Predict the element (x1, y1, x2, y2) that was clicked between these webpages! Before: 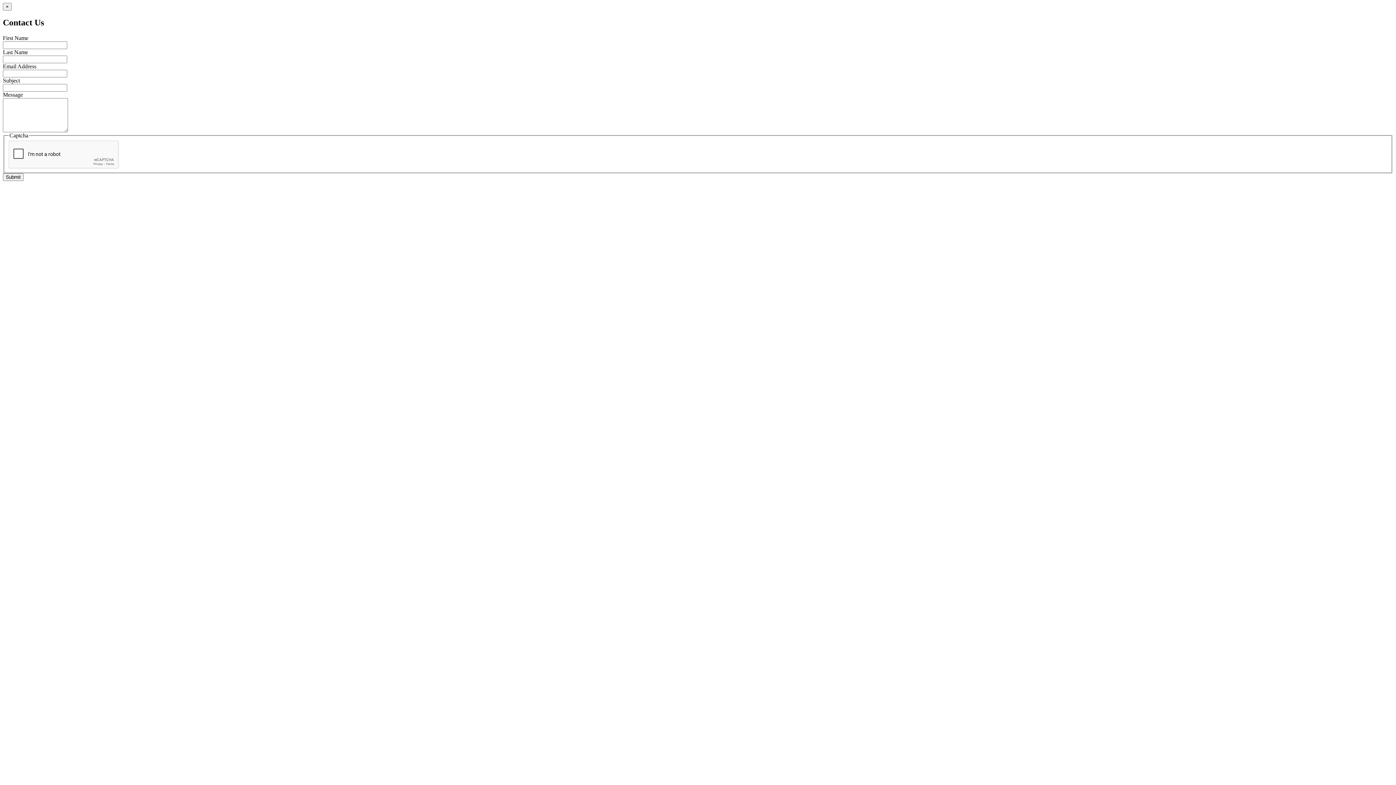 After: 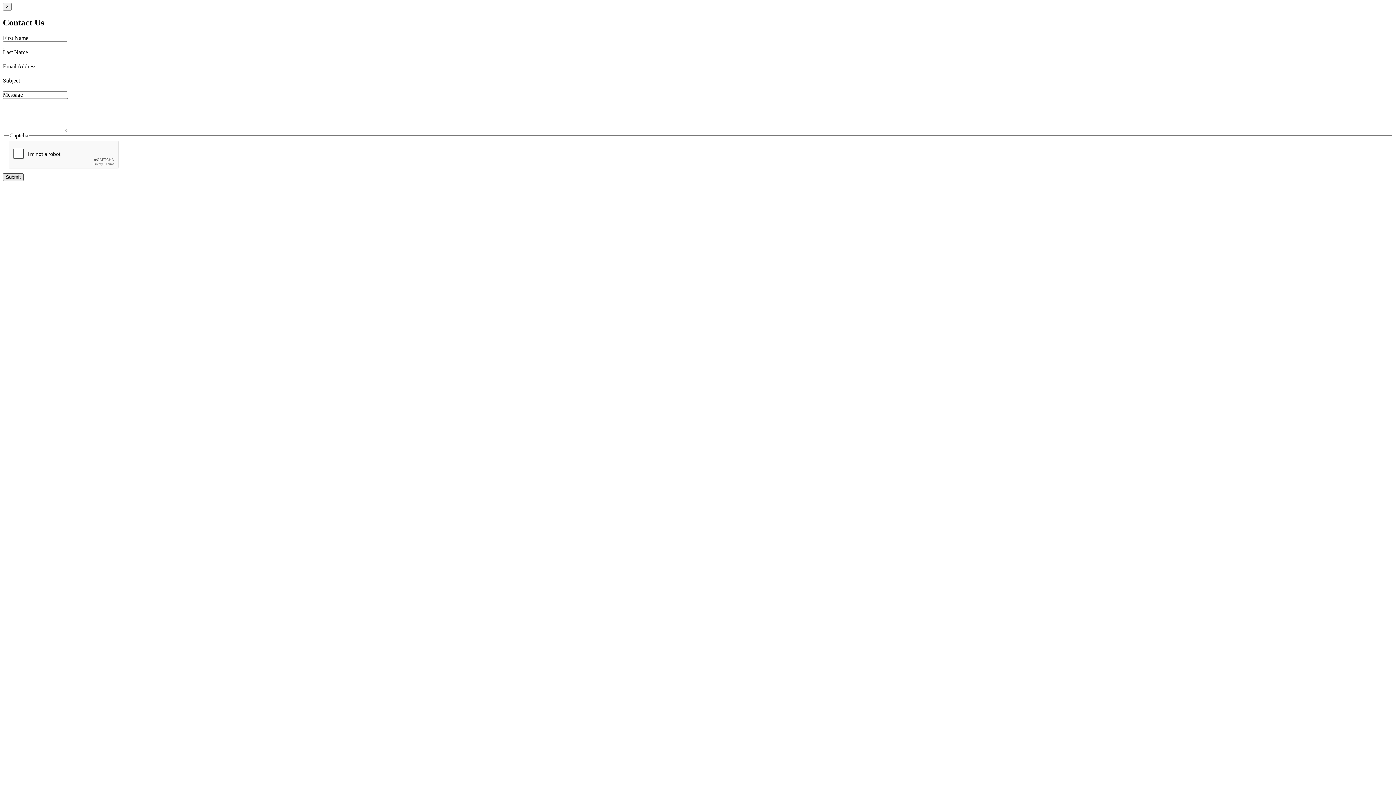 Action: bbox: (2, 173, 23, 181) label: Submit